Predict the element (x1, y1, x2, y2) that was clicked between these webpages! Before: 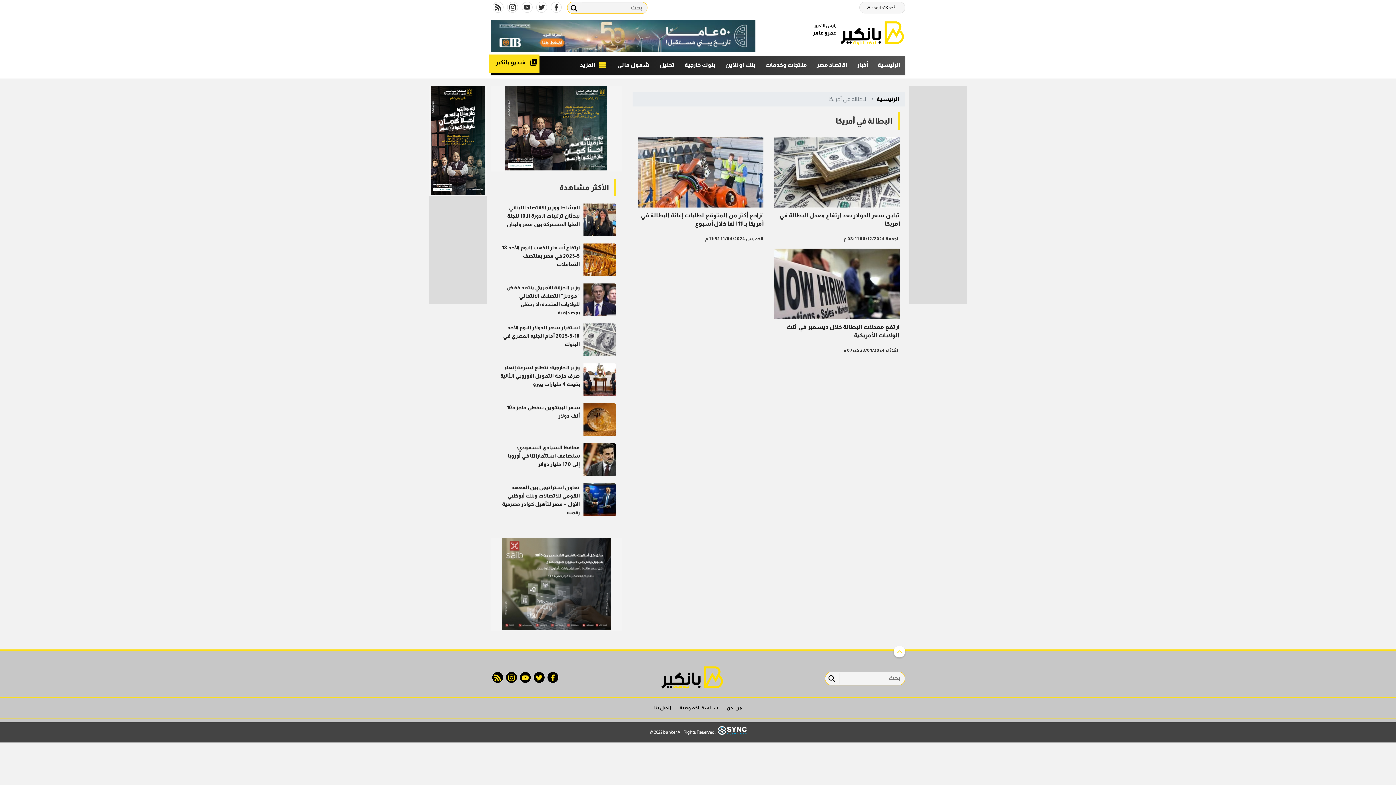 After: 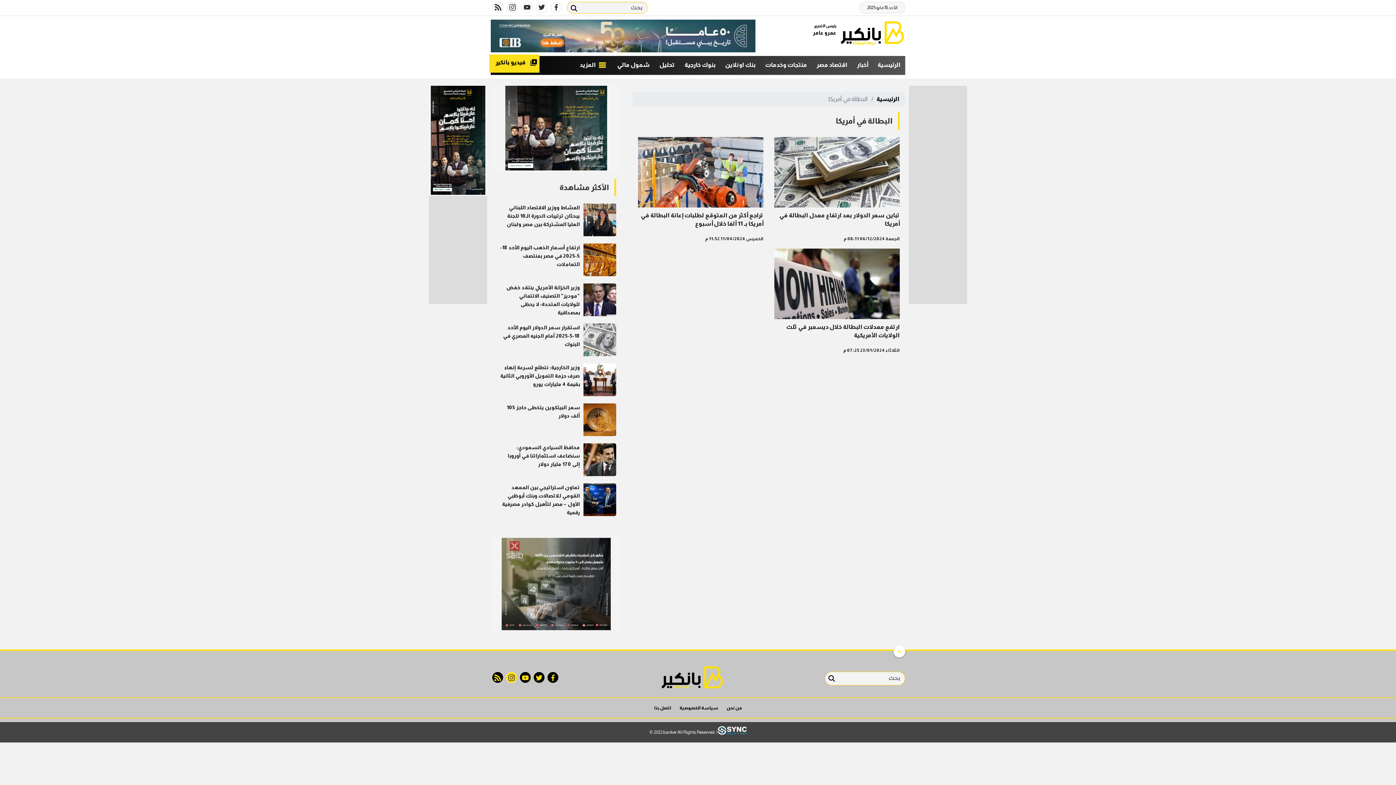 Action: bbox: (505, 671, 517, 683) label: instagram